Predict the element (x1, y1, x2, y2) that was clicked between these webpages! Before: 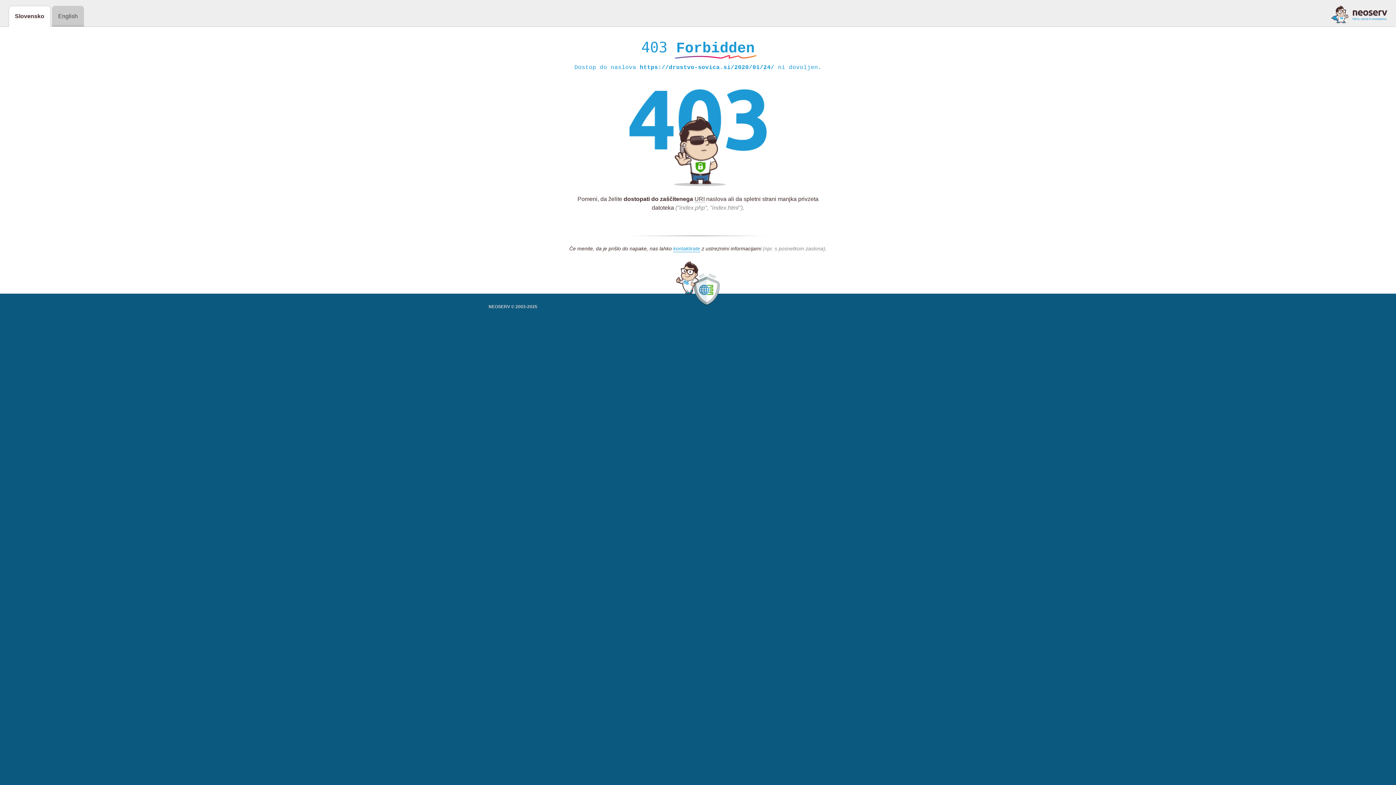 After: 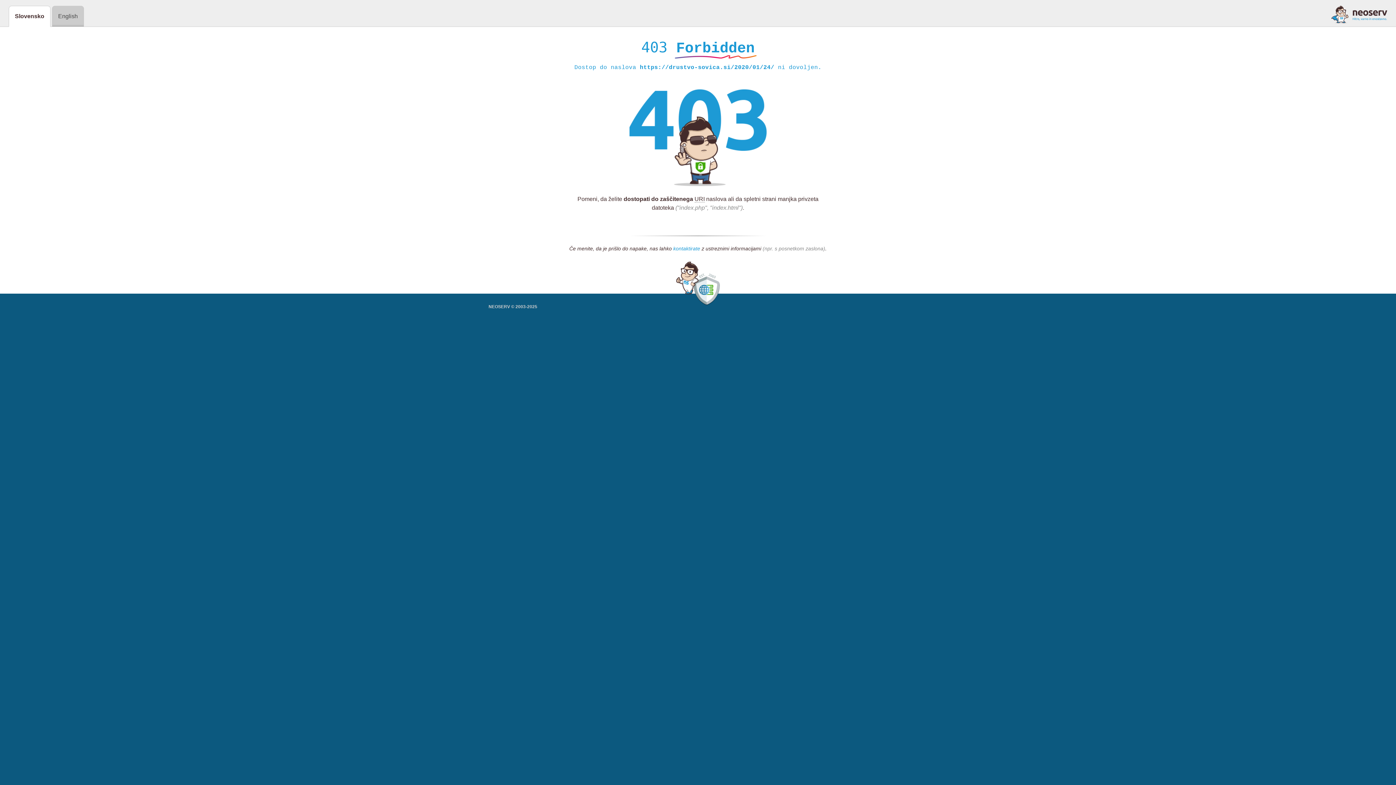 Action: bbox: (673, 245, 700, 252) label: kontaktirate